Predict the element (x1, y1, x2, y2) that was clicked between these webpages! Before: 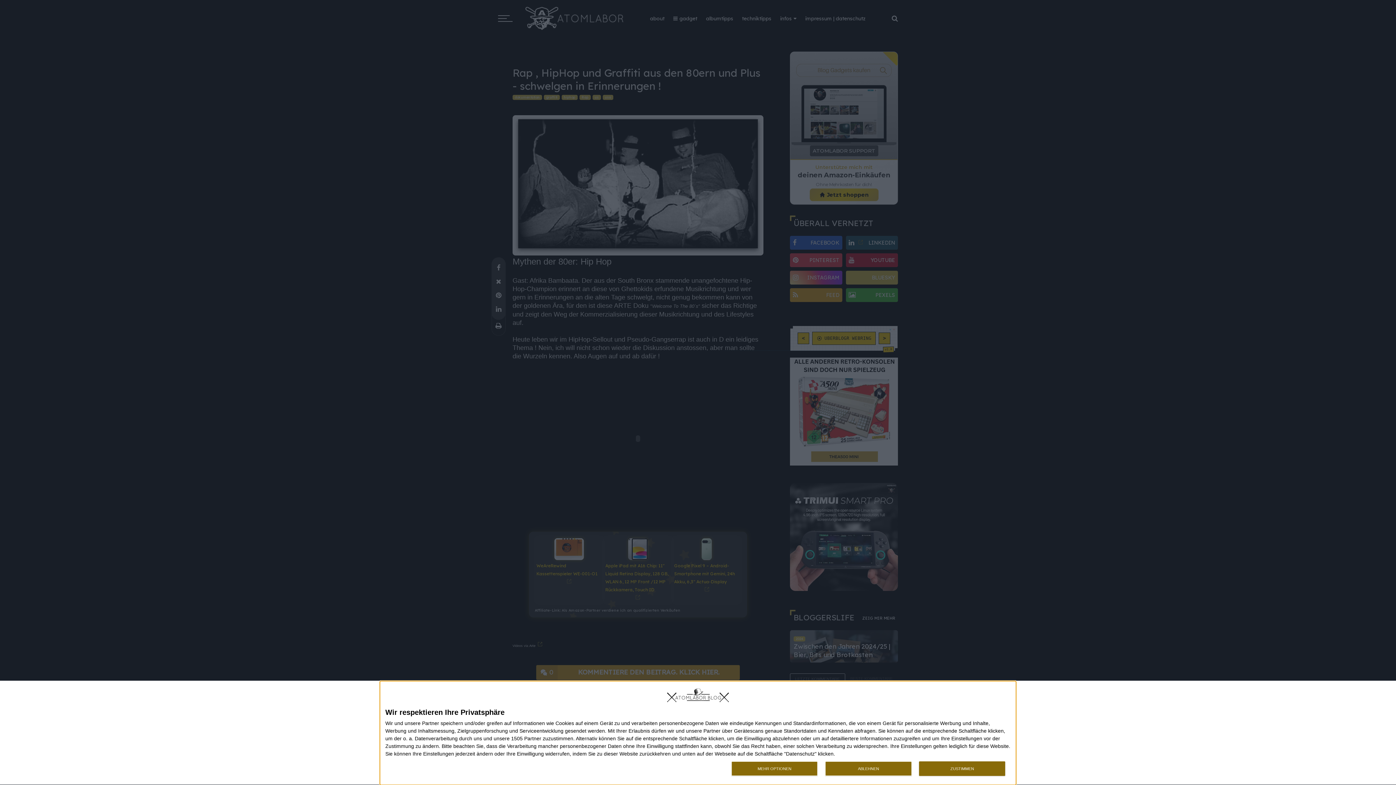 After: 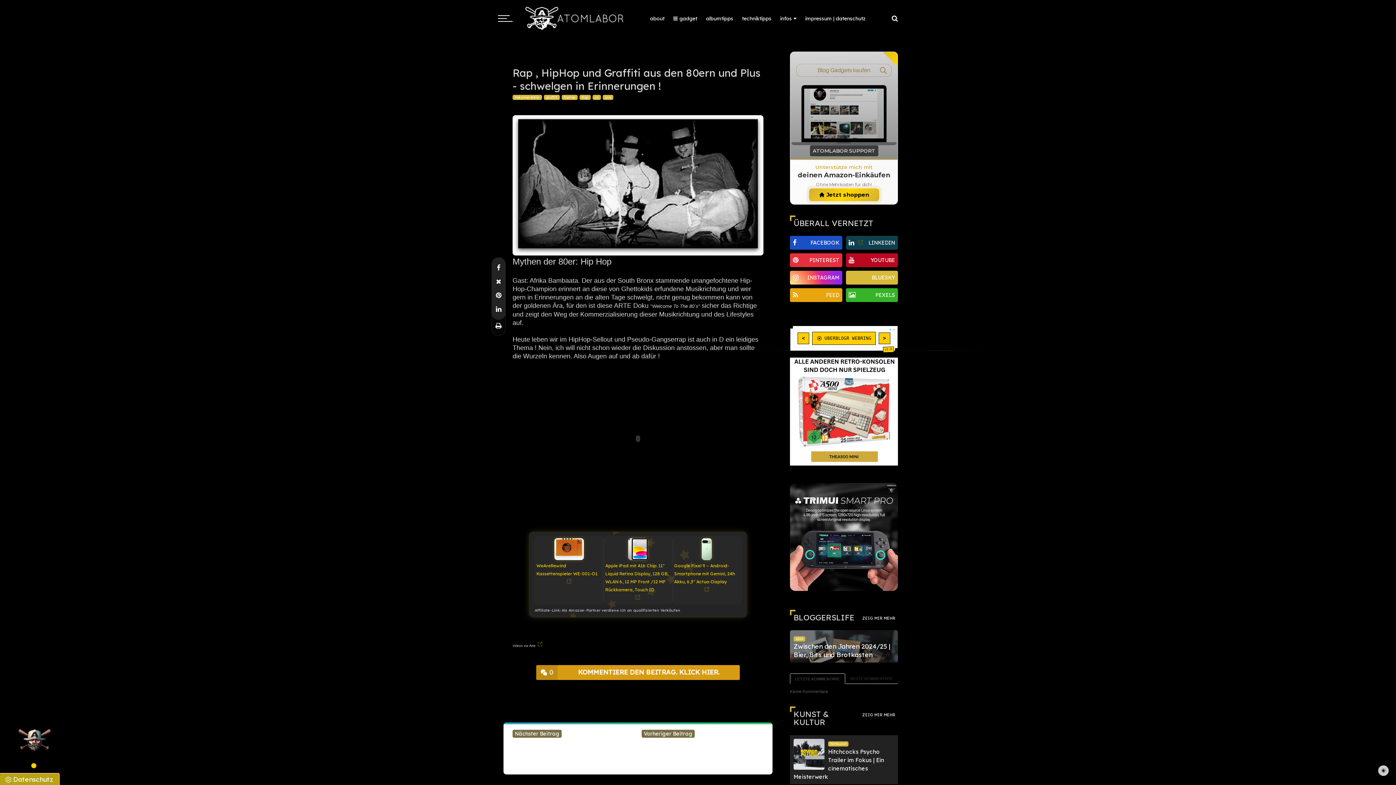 Action: label: ZUSTIMMEN bbox: (919, 761, 1005, 776)